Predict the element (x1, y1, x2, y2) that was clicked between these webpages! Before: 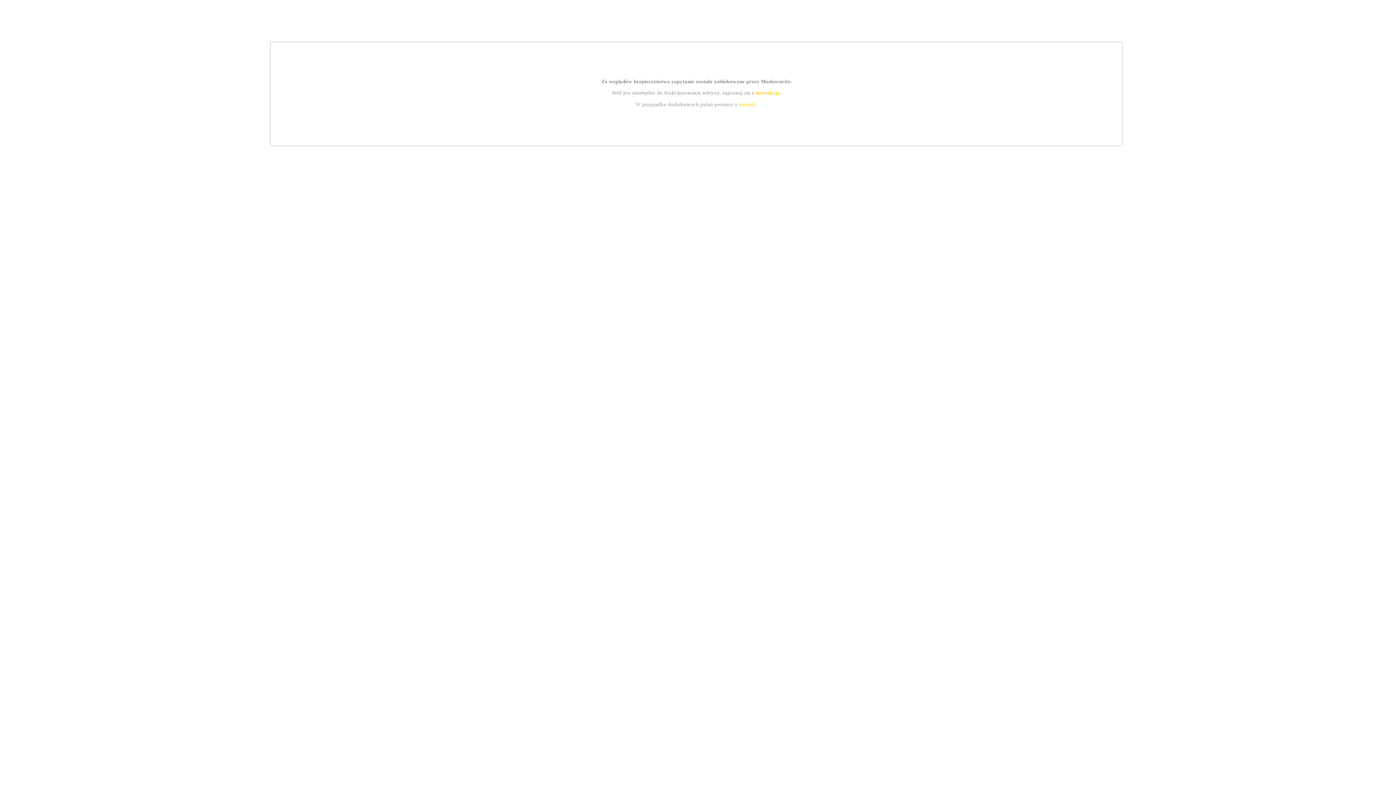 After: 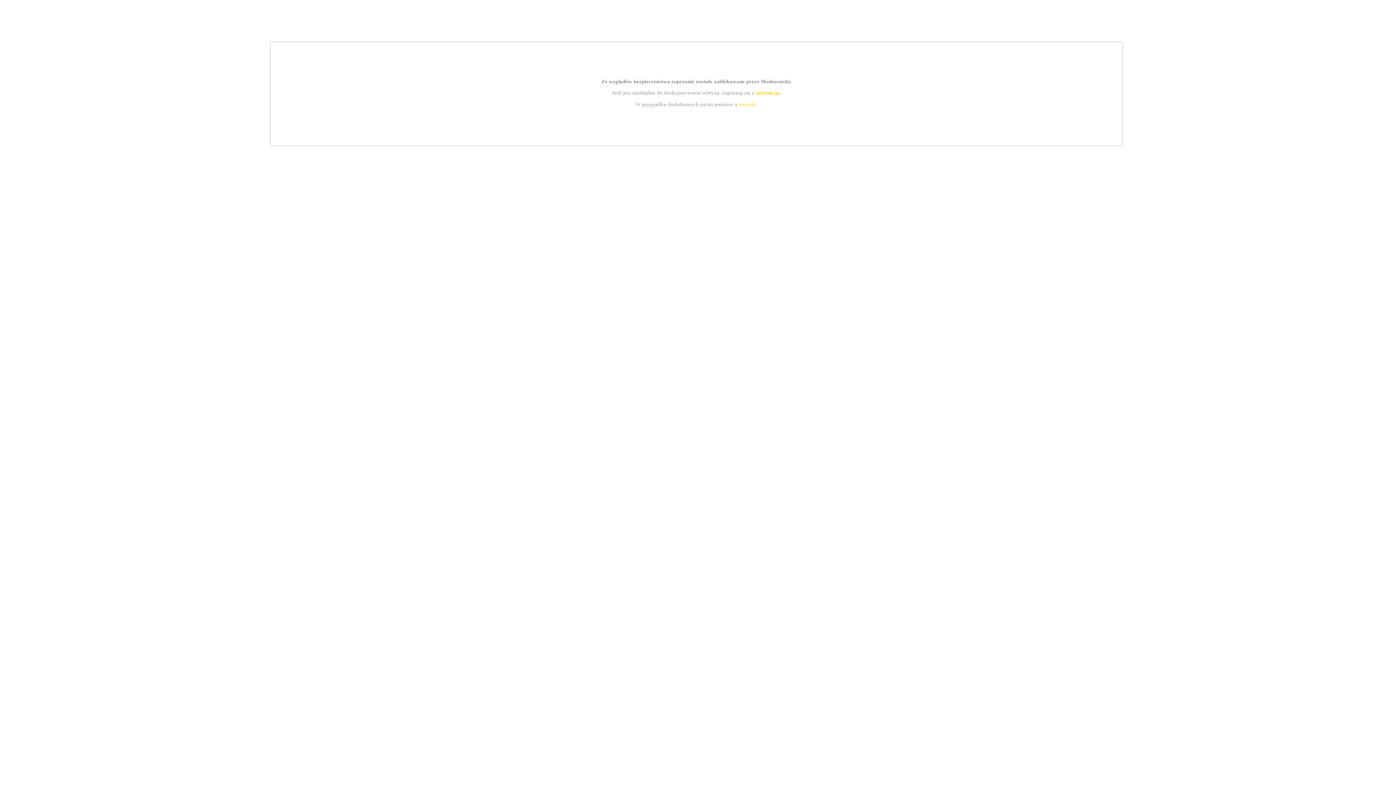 Action: bbox: (739, 101, 756, 107) label: kontakt